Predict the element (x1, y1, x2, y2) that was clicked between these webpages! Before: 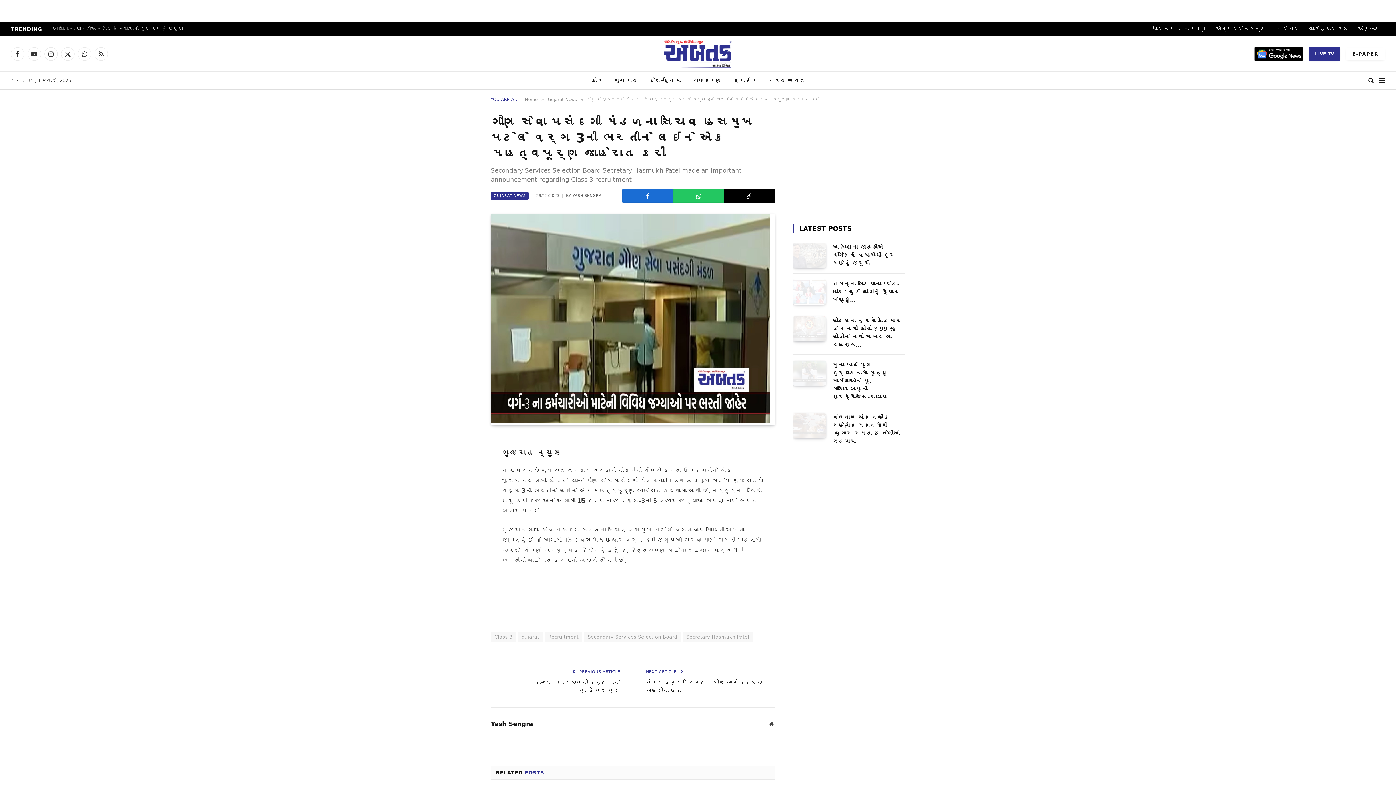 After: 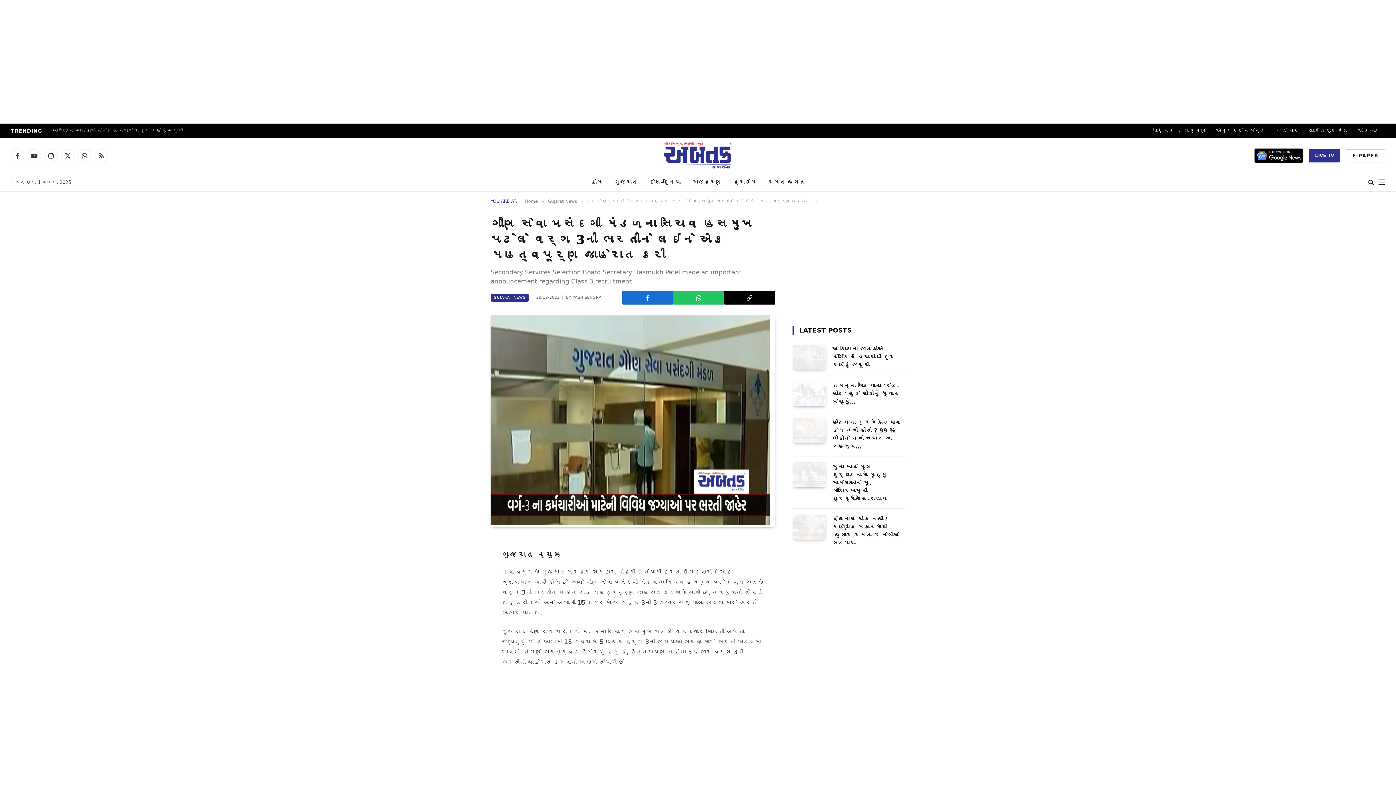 Action: bbox: (61, 47, 74, 60) label: X (Twitter)